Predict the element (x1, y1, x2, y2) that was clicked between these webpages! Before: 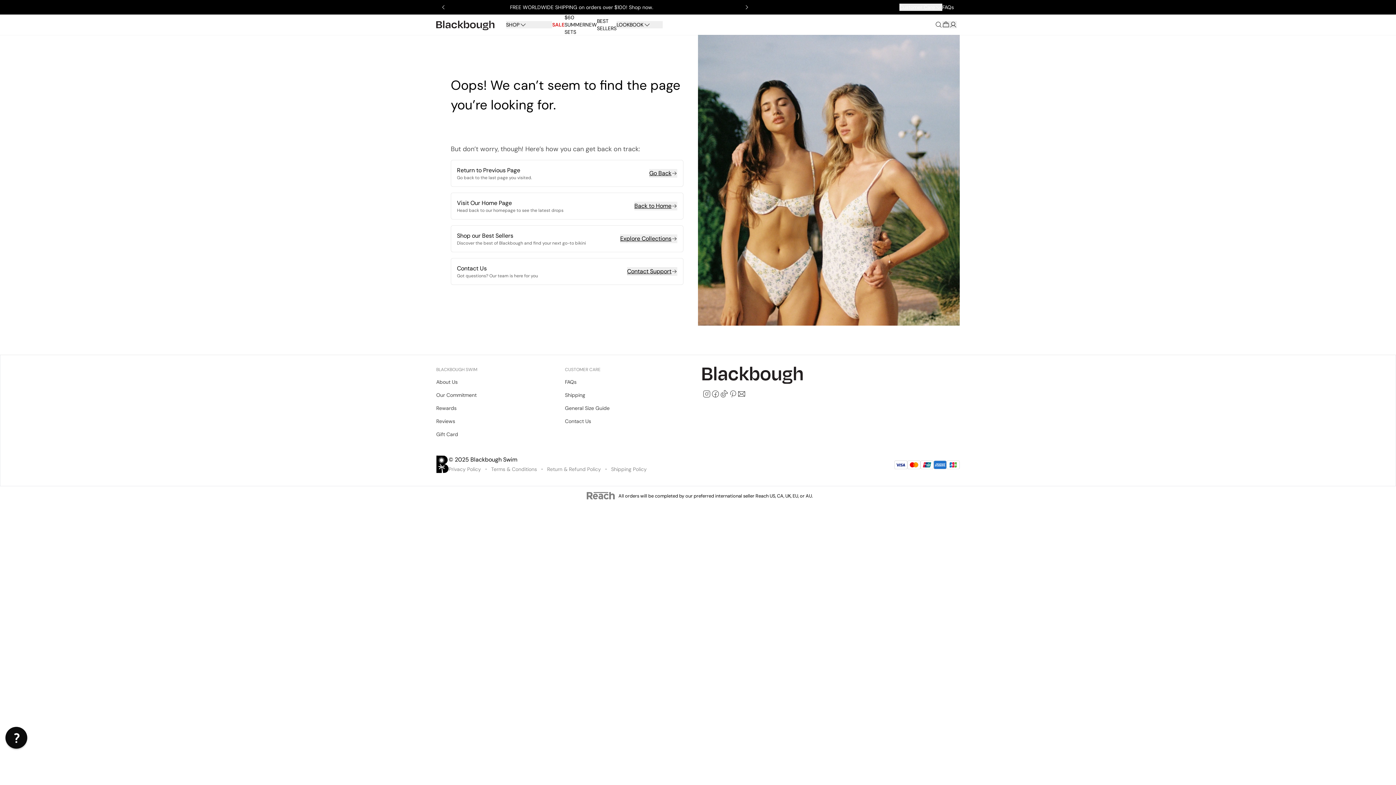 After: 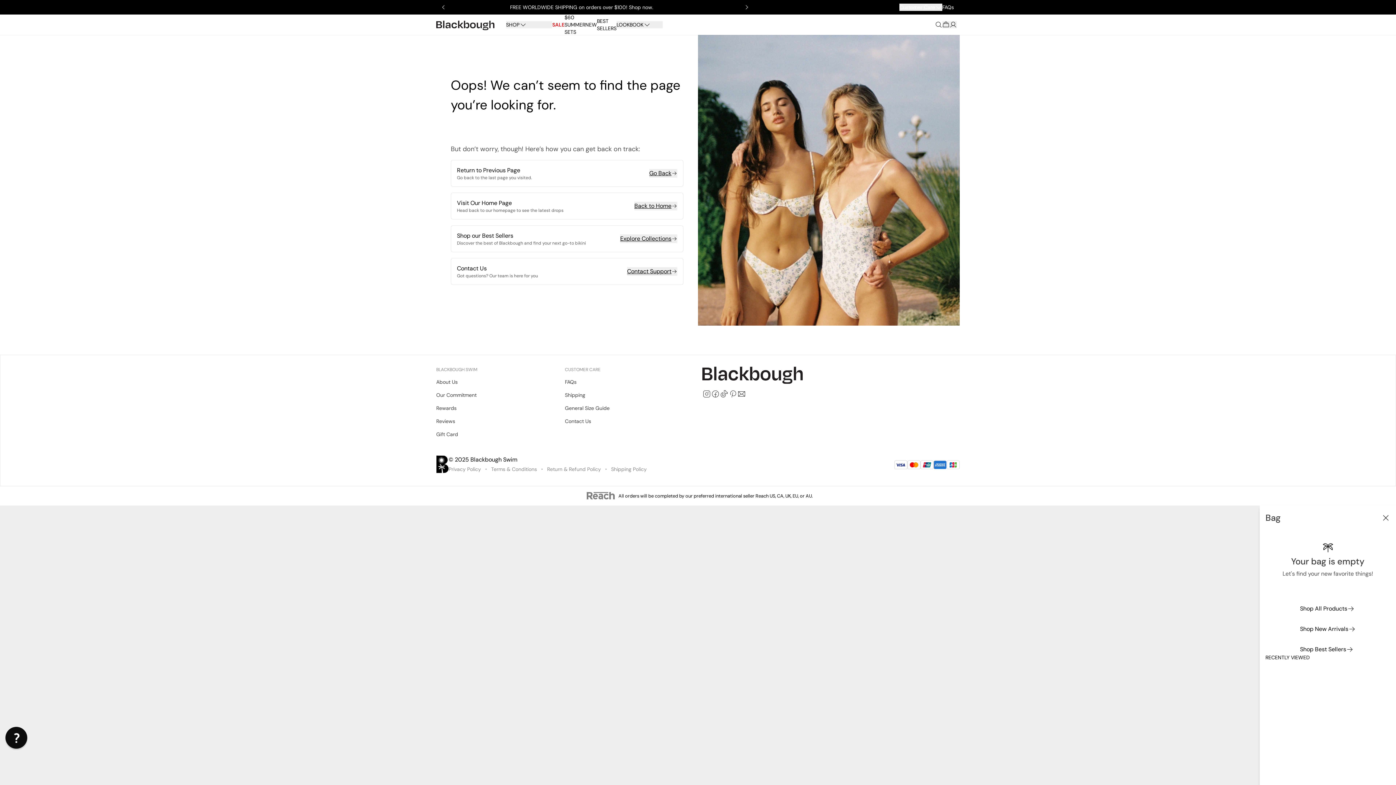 Action: label: Cart bbox: (942, 21, 949, 28)